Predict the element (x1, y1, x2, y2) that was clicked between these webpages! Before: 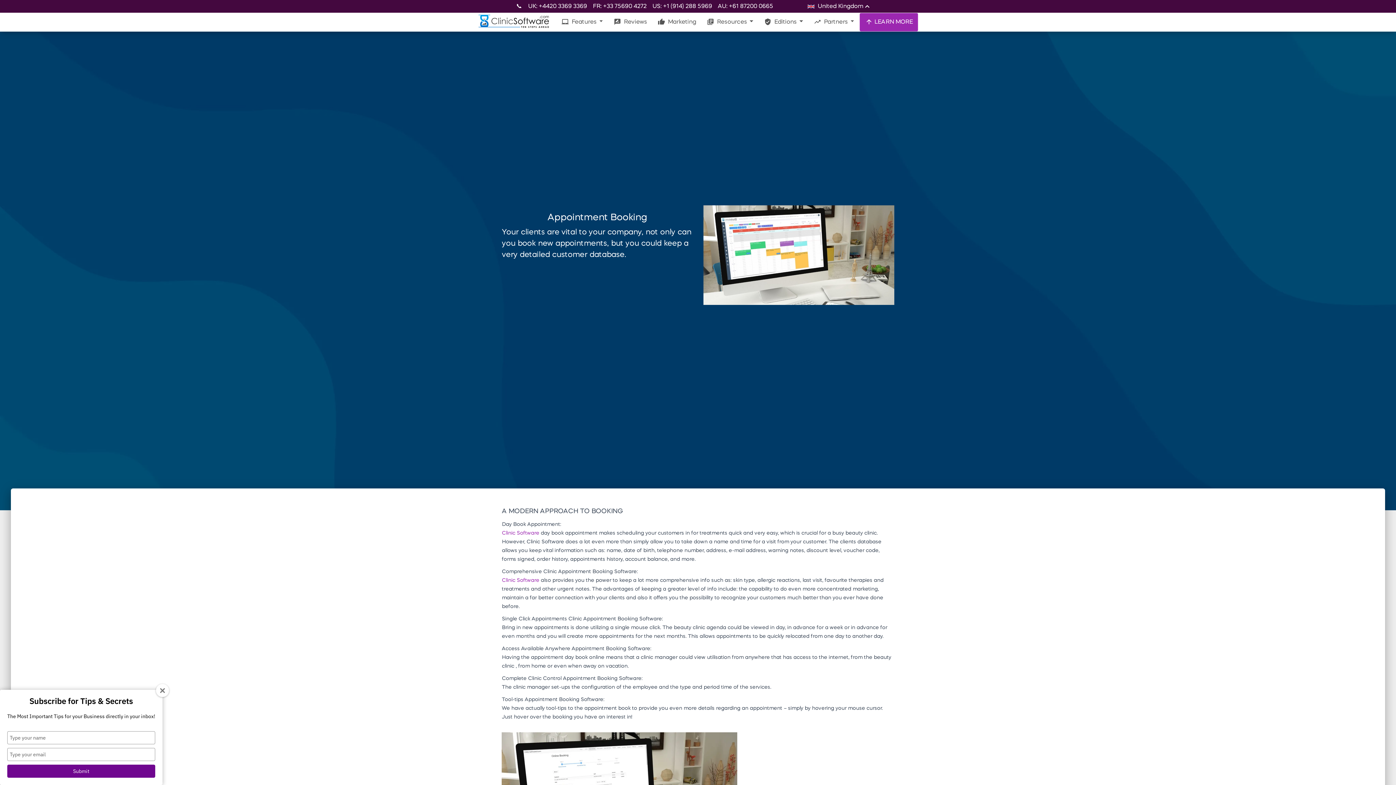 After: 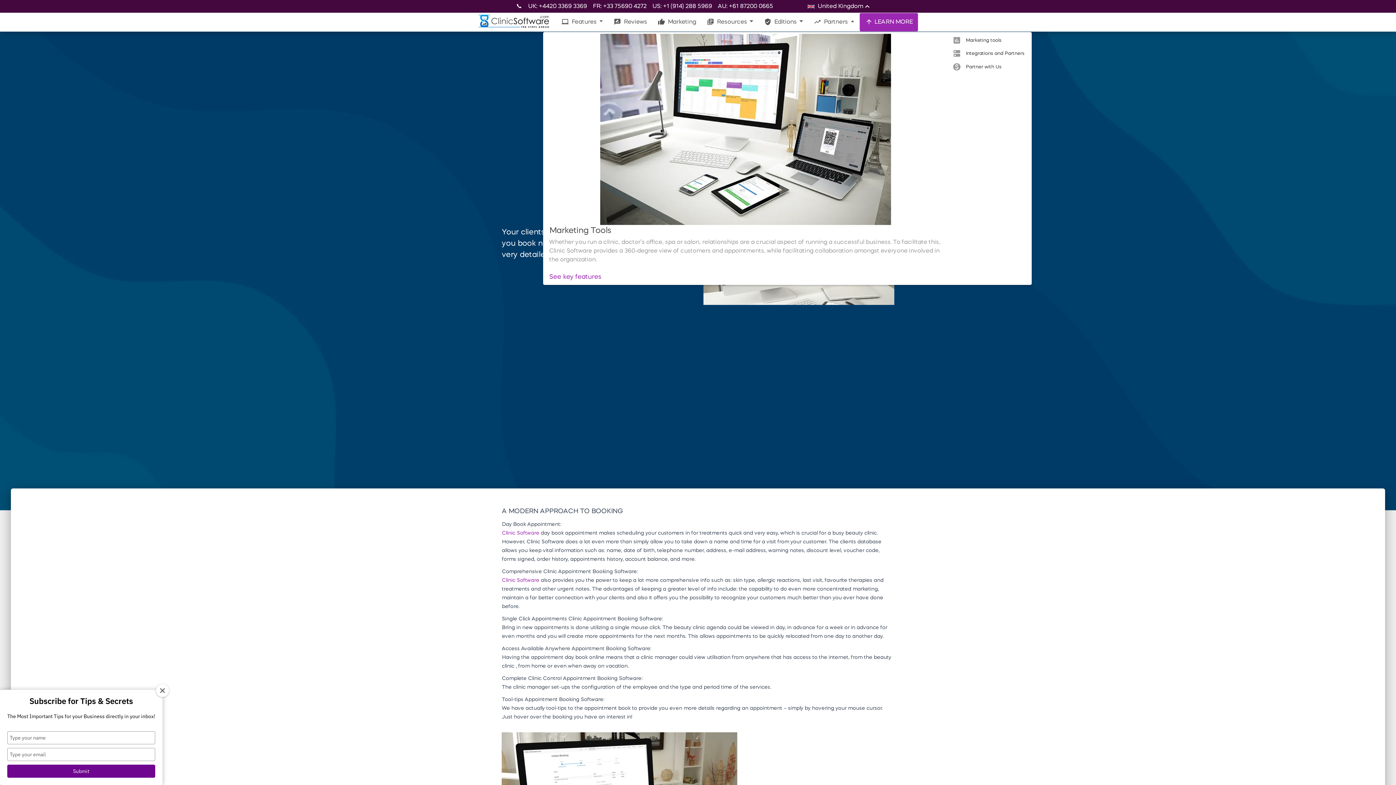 Action: bbox: (808, 13, 859, 31) label: trending_up Partners 